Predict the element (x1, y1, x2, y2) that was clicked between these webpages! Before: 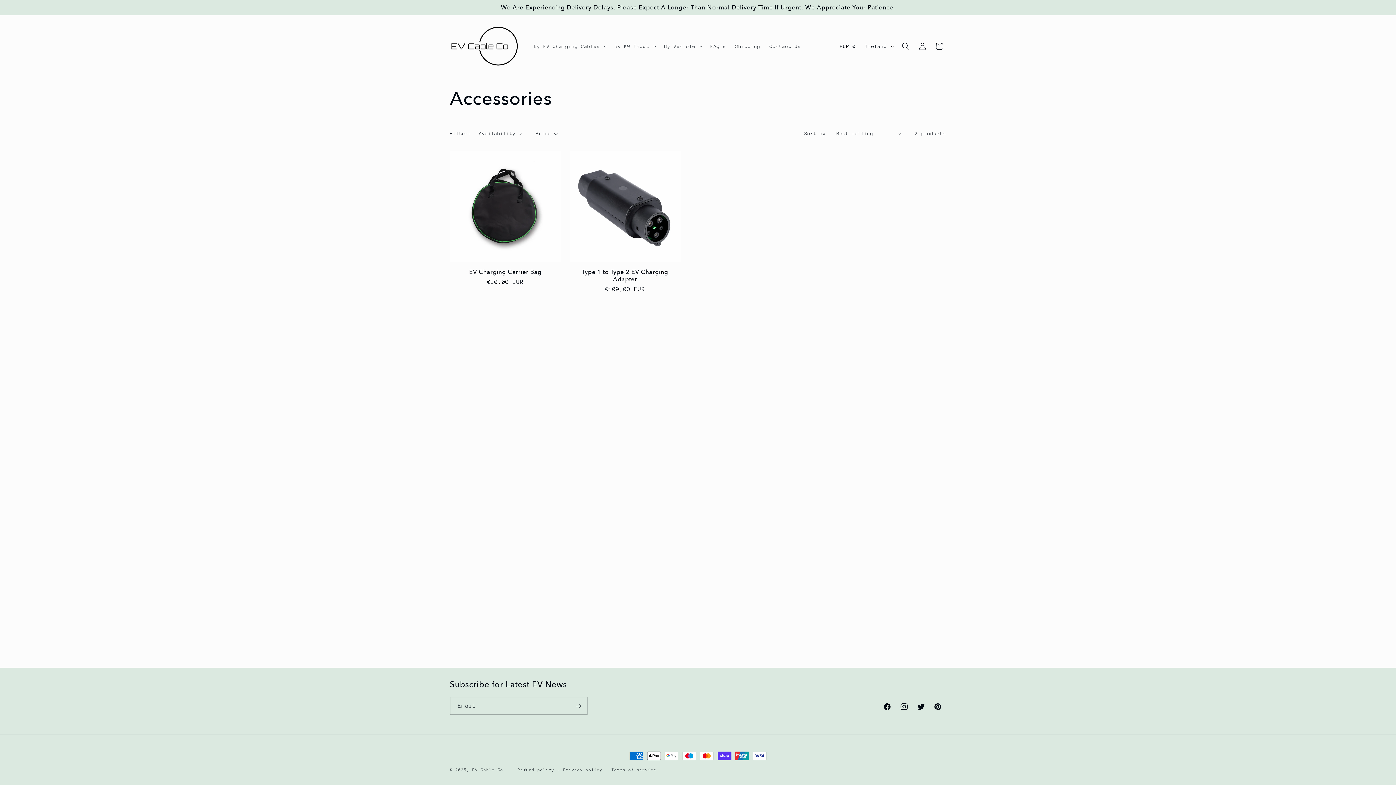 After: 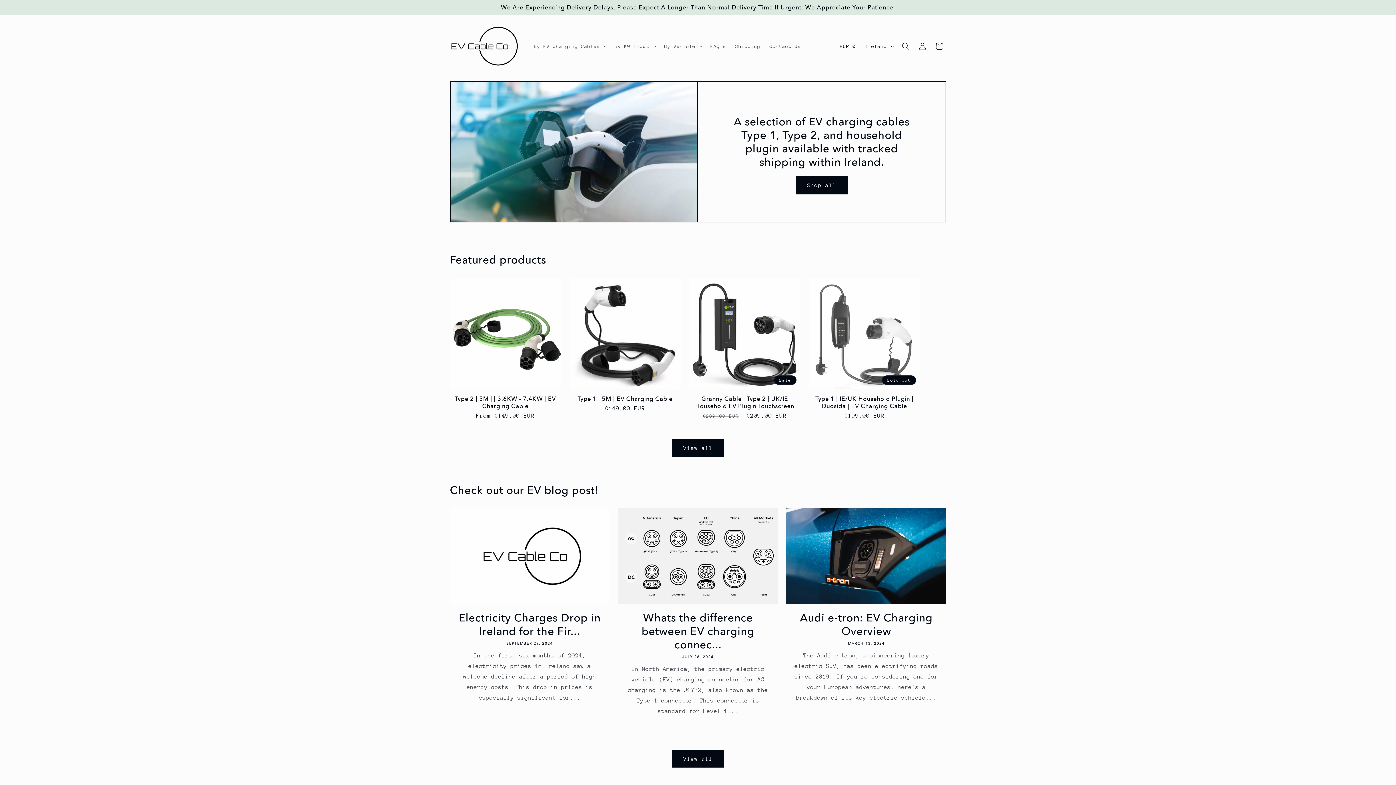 Action: bbox: (447, 22, 521, 69)